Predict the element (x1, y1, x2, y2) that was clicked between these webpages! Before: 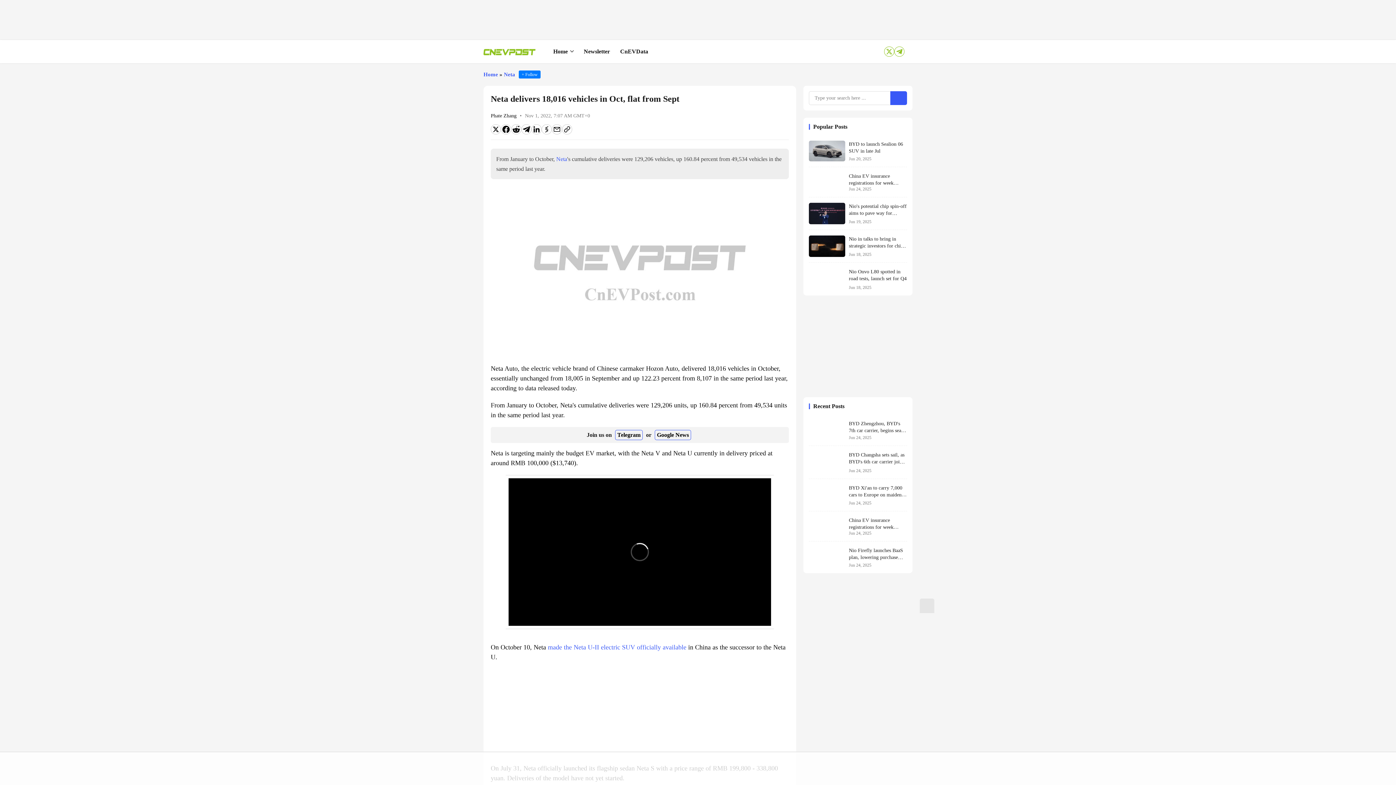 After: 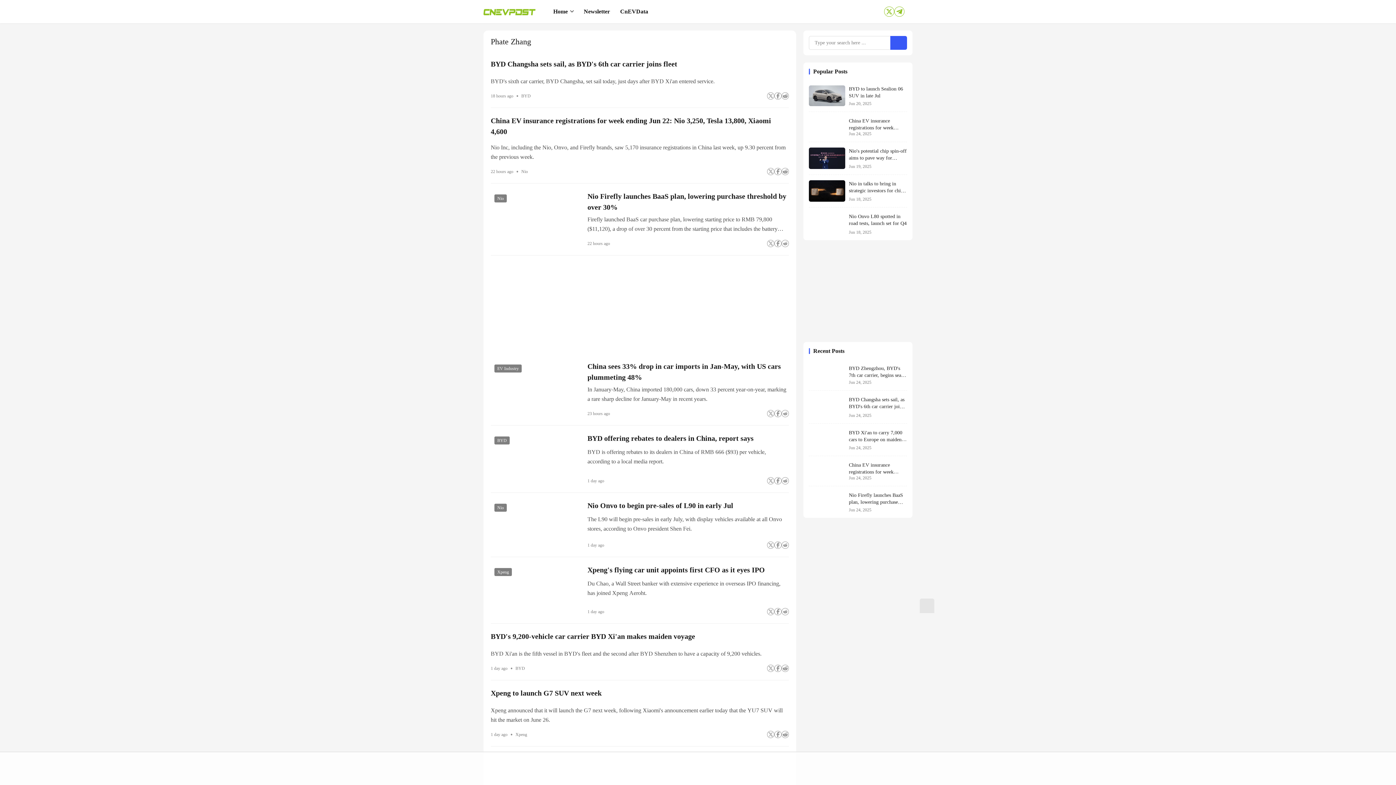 Action: bbox: (490, 113, 516, 118) label: Phate Zhang